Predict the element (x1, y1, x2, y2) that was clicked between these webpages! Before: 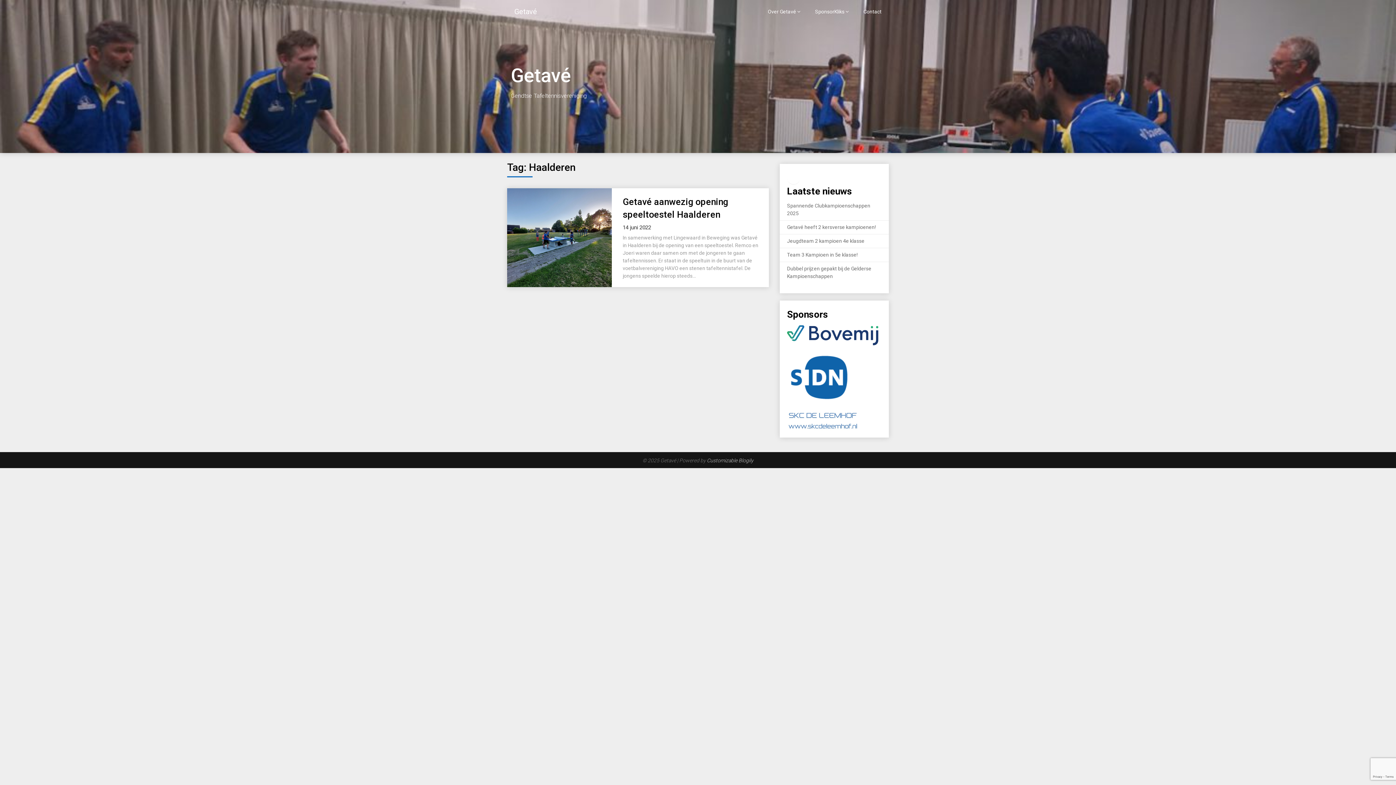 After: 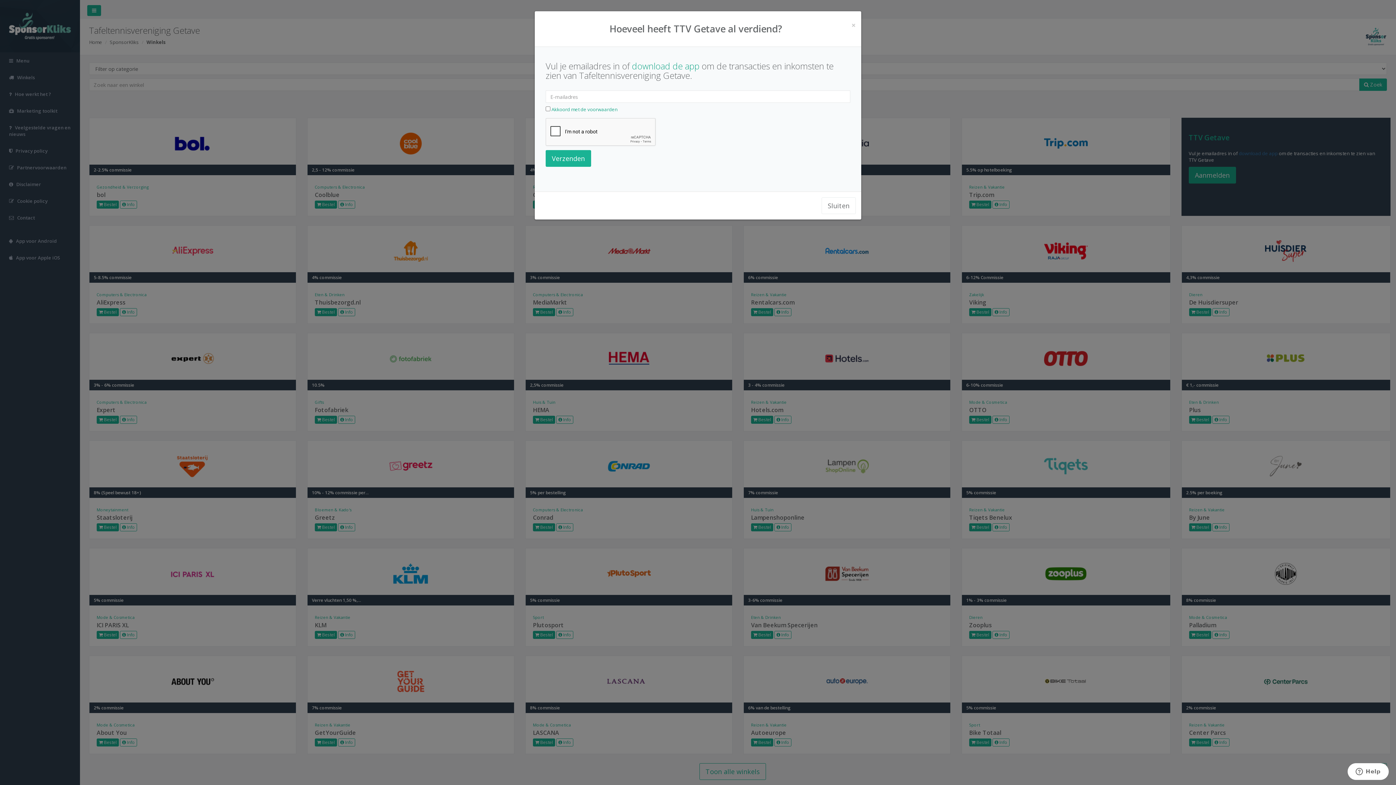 Action: bbox: (808, 0, 856, 23) label: SponsorKliks